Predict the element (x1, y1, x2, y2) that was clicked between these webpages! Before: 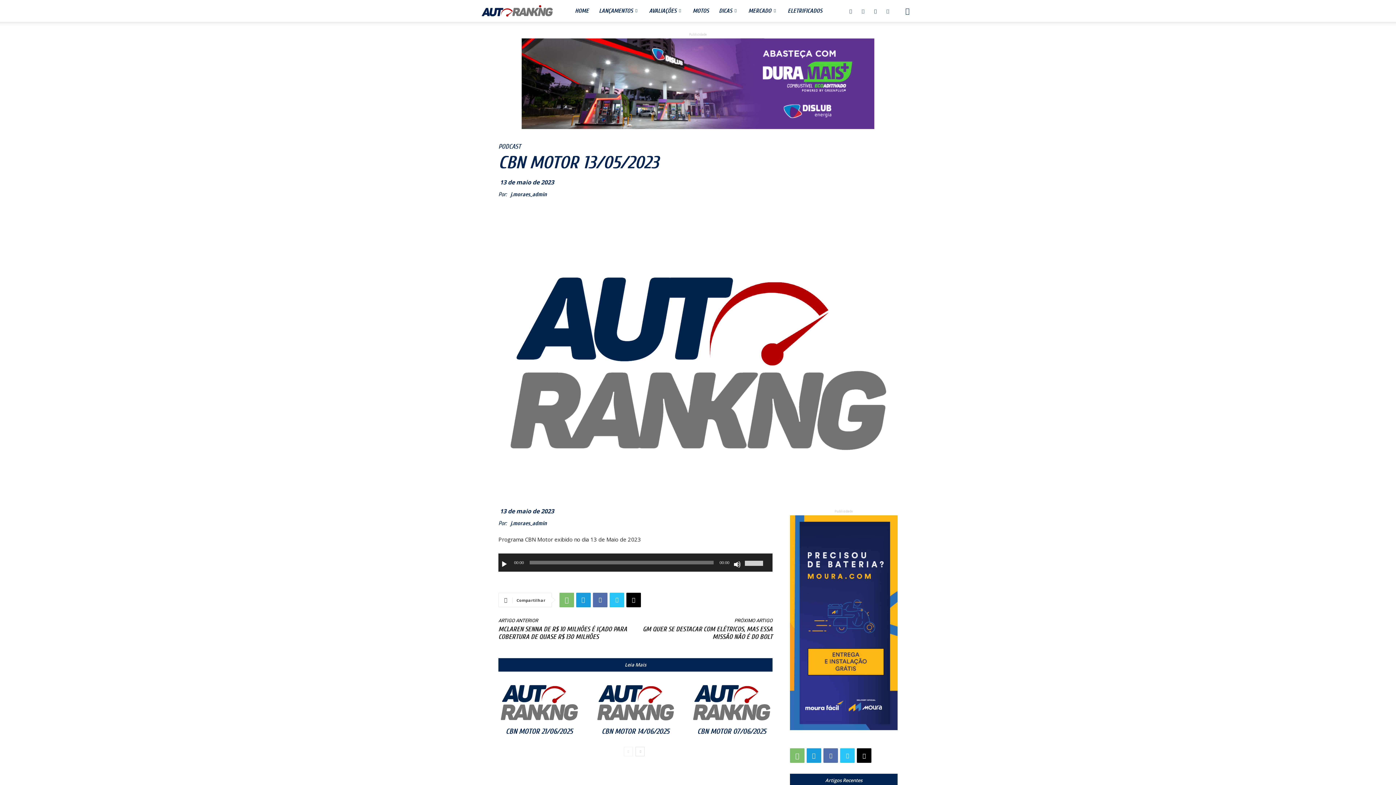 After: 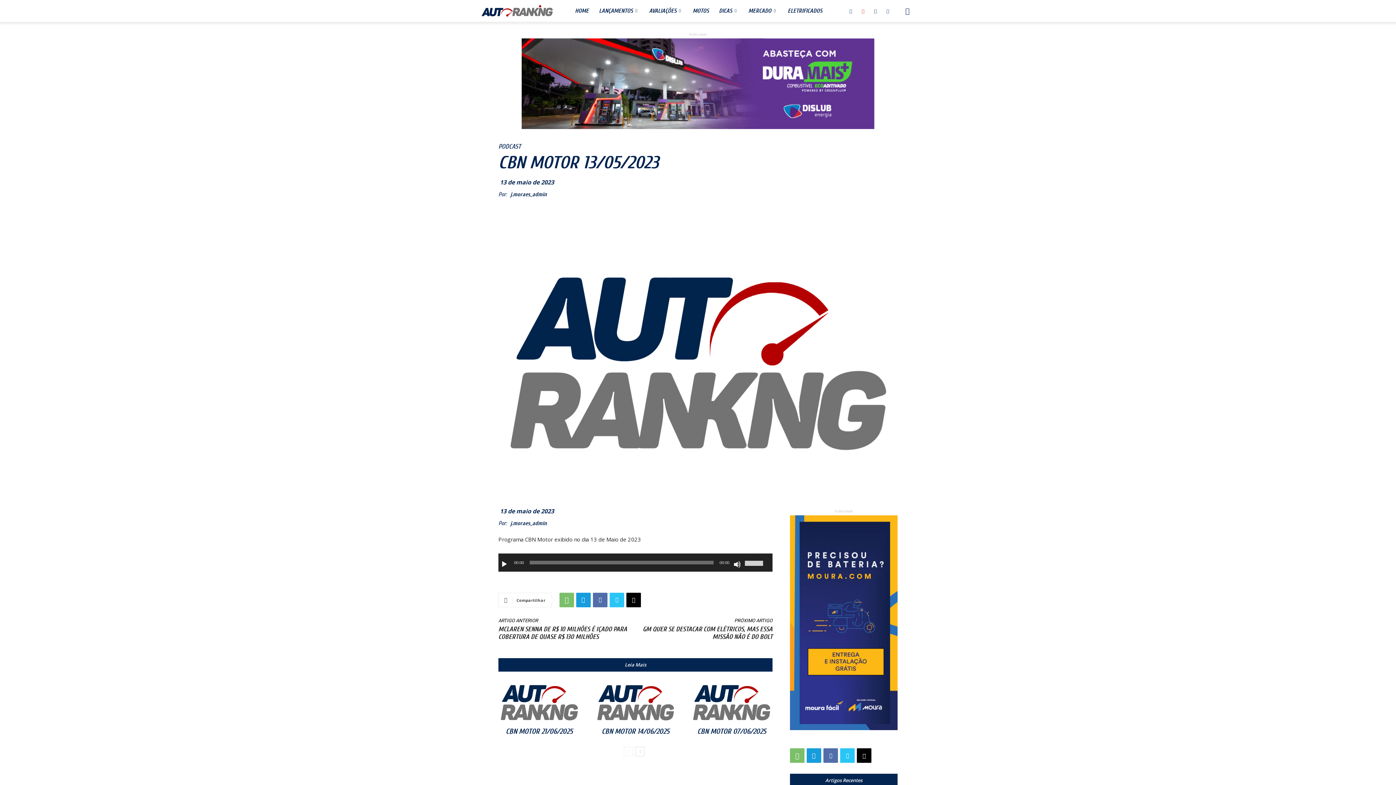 Action: bbox: (857, 0, 868, 21)